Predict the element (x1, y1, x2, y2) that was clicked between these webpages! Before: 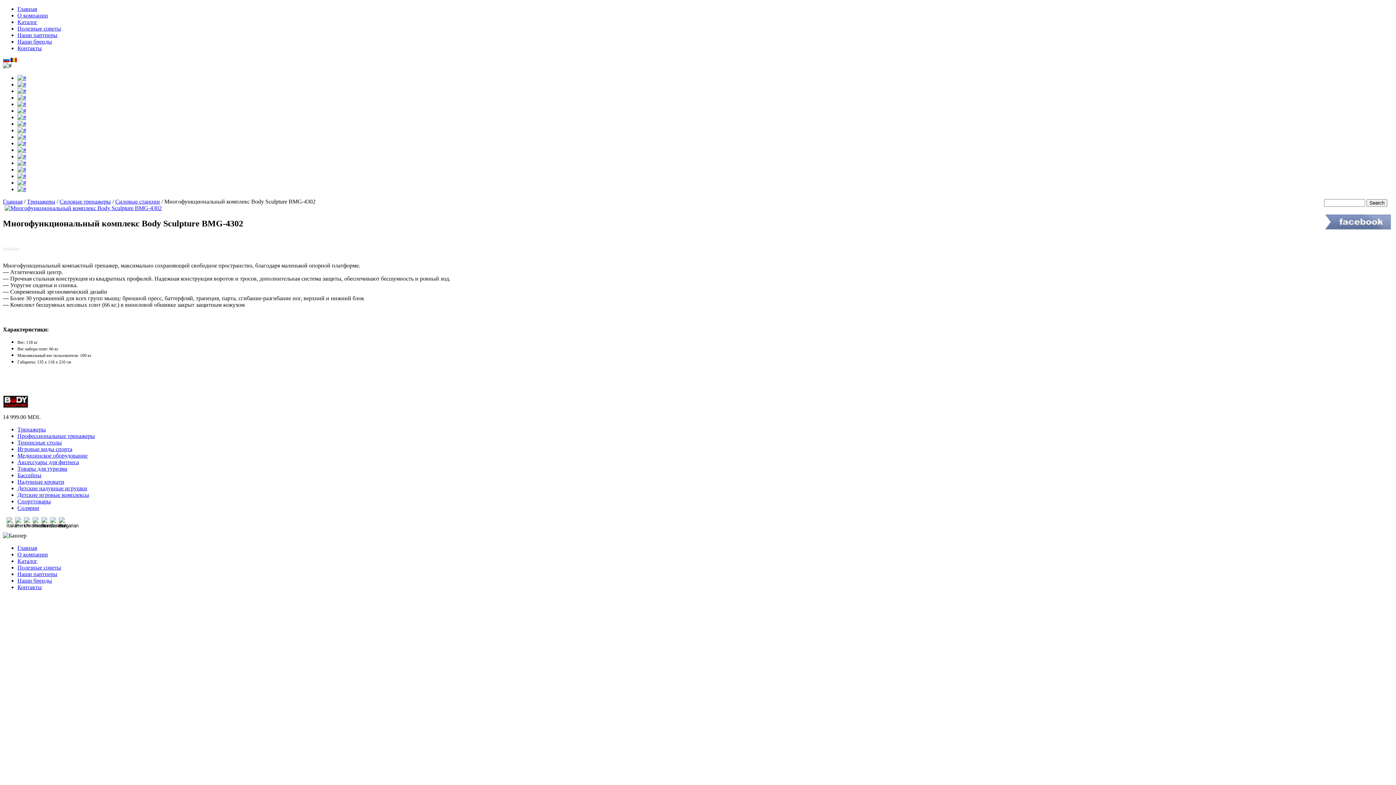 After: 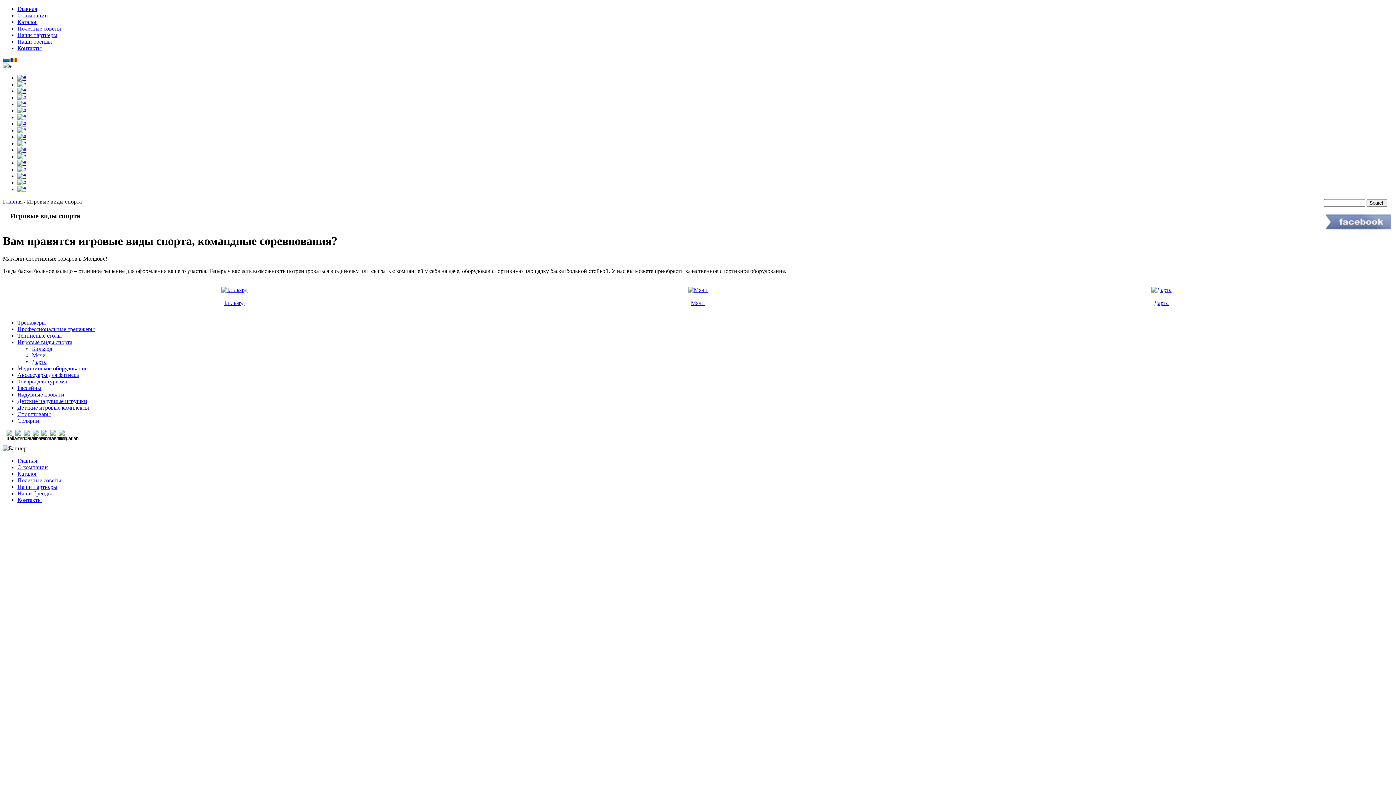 Action: label: Игровые виды спорта bbox: (17, 446, 72, 452)